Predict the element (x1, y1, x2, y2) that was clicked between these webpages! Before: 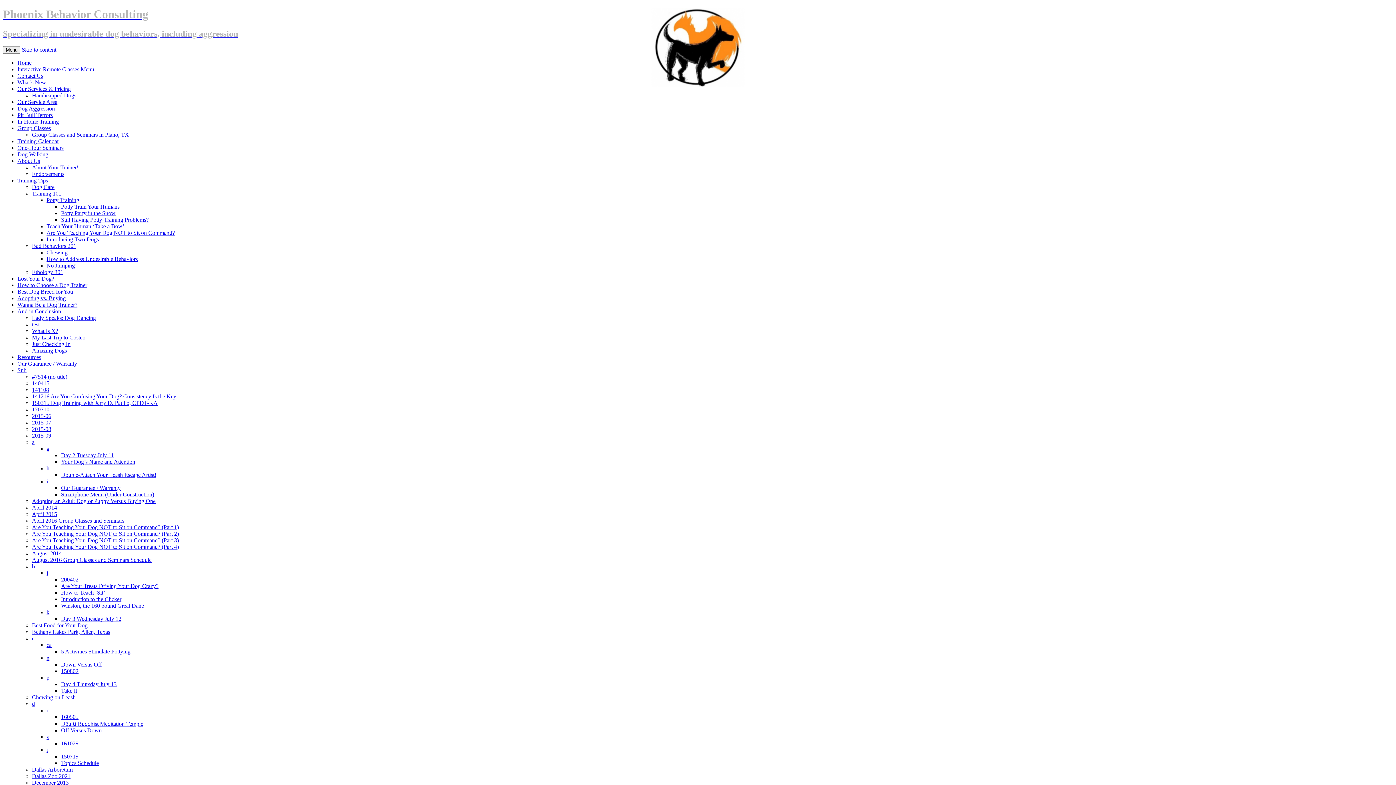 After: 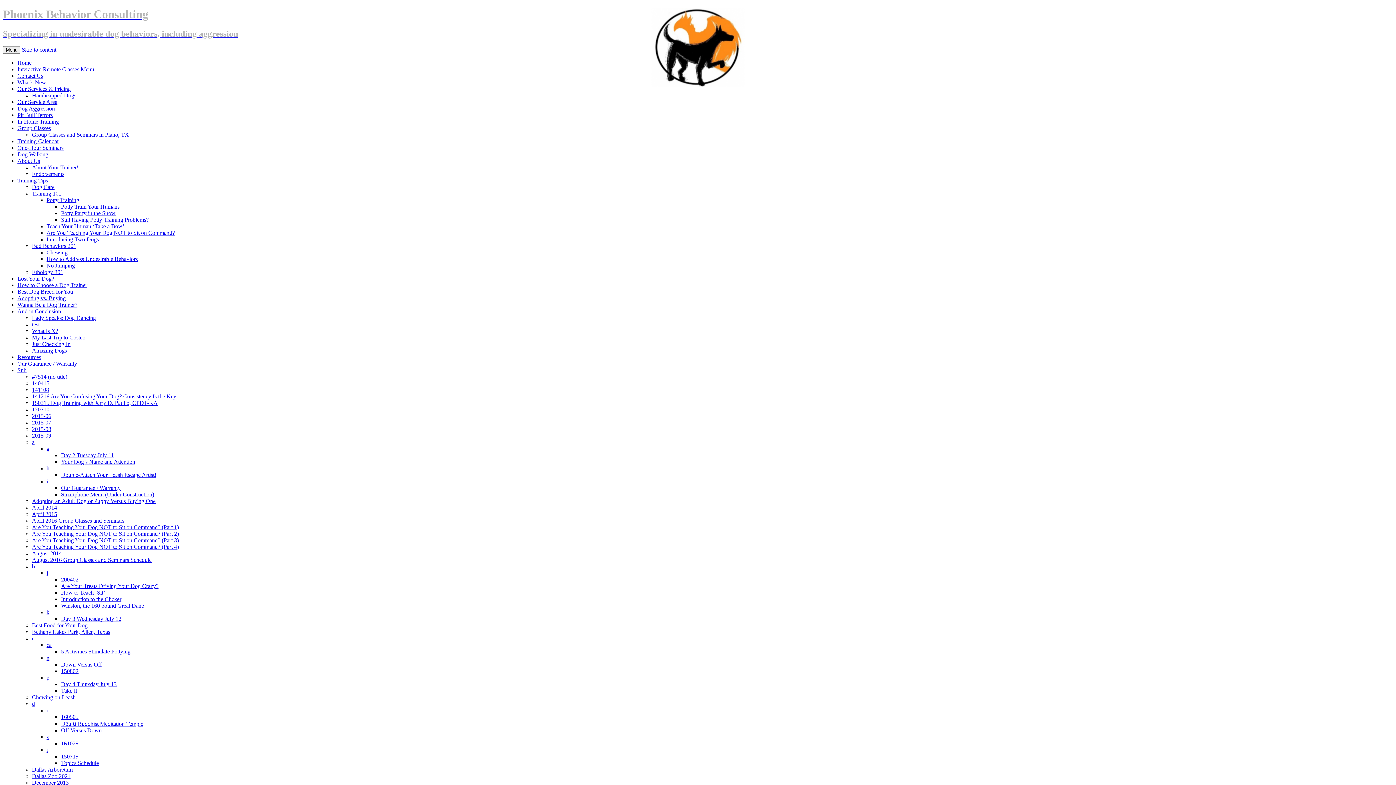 Action: bbox: (32, 131, 129, 137) label: Group Classes and Seminars in Plano, TX